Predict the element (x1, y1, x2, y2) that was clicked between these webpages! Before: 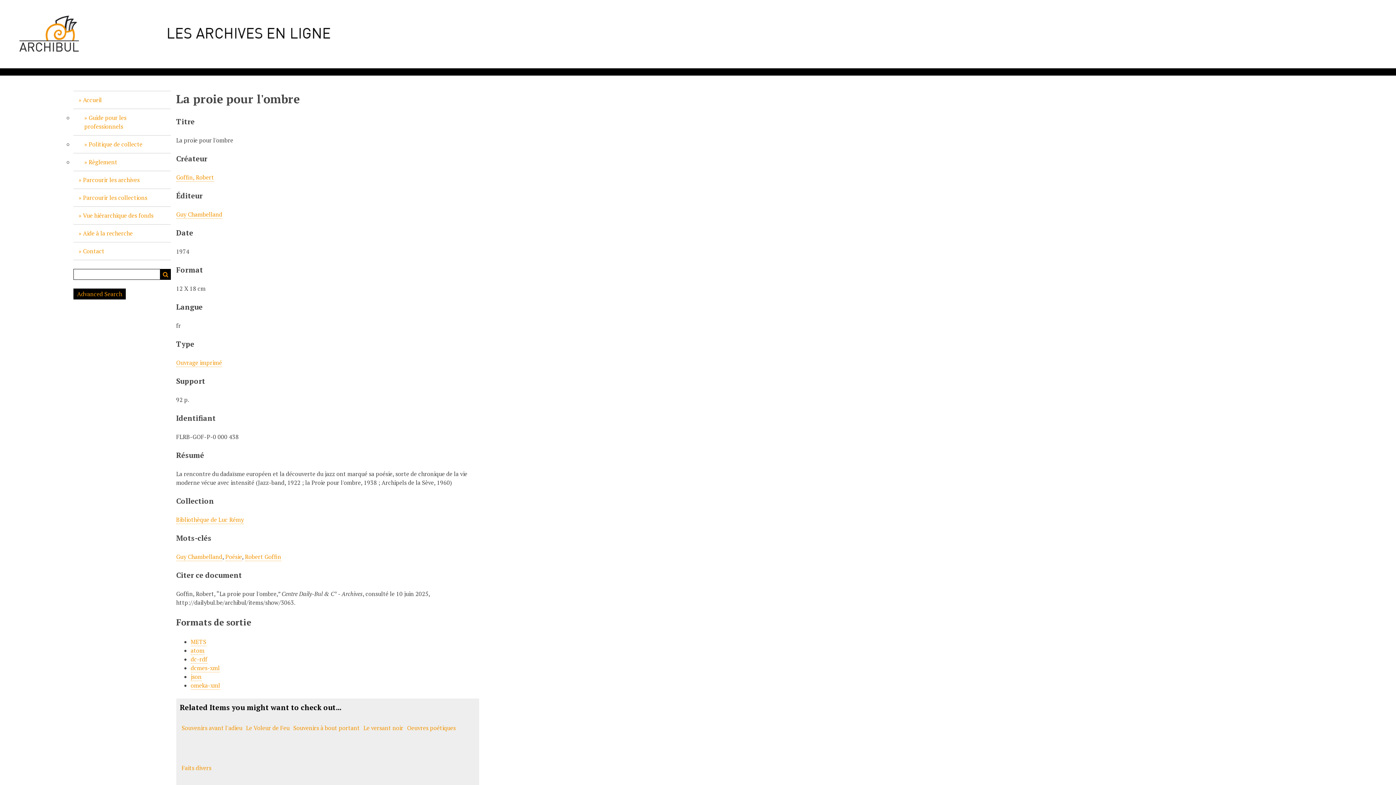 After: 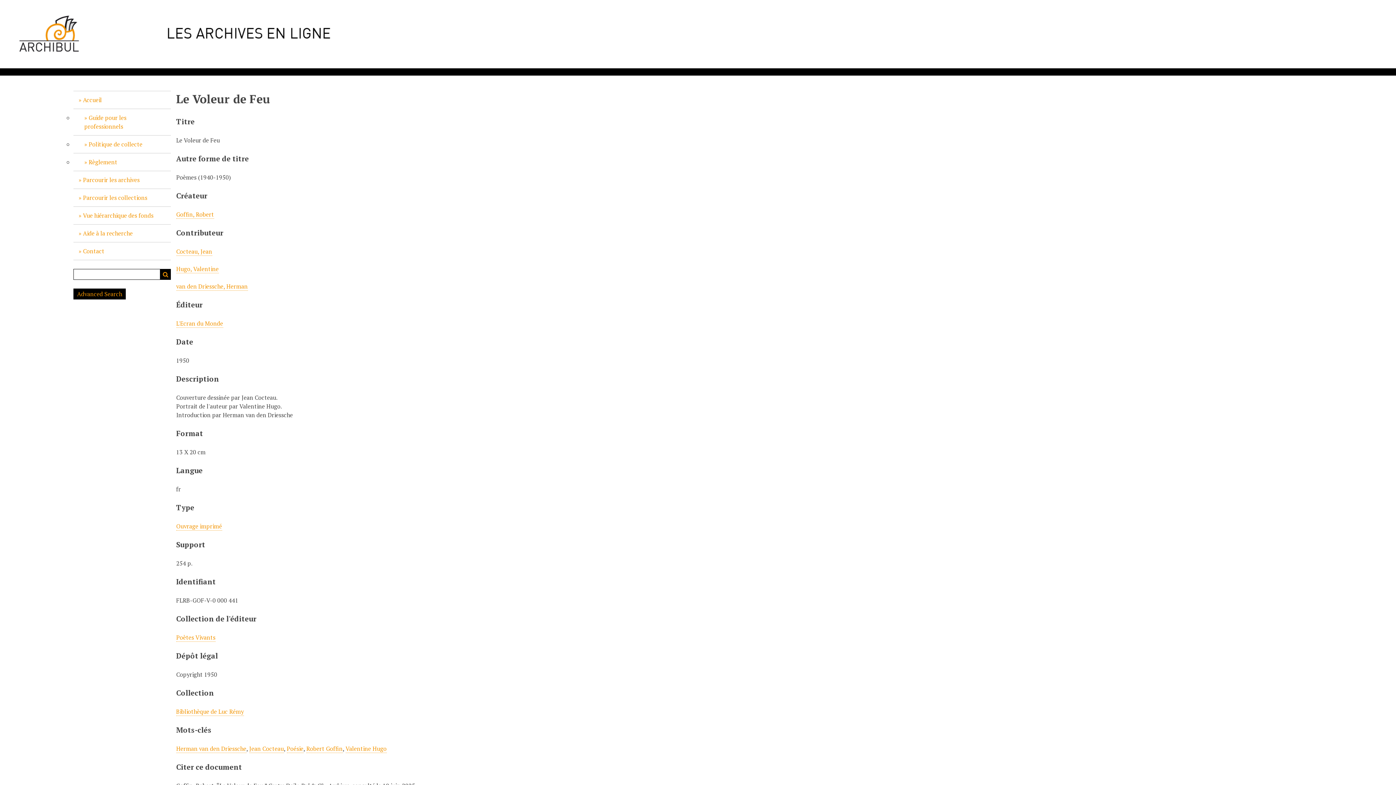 Action: bbox: (246, 724, 289, 760) label: Le Voleur de Feu